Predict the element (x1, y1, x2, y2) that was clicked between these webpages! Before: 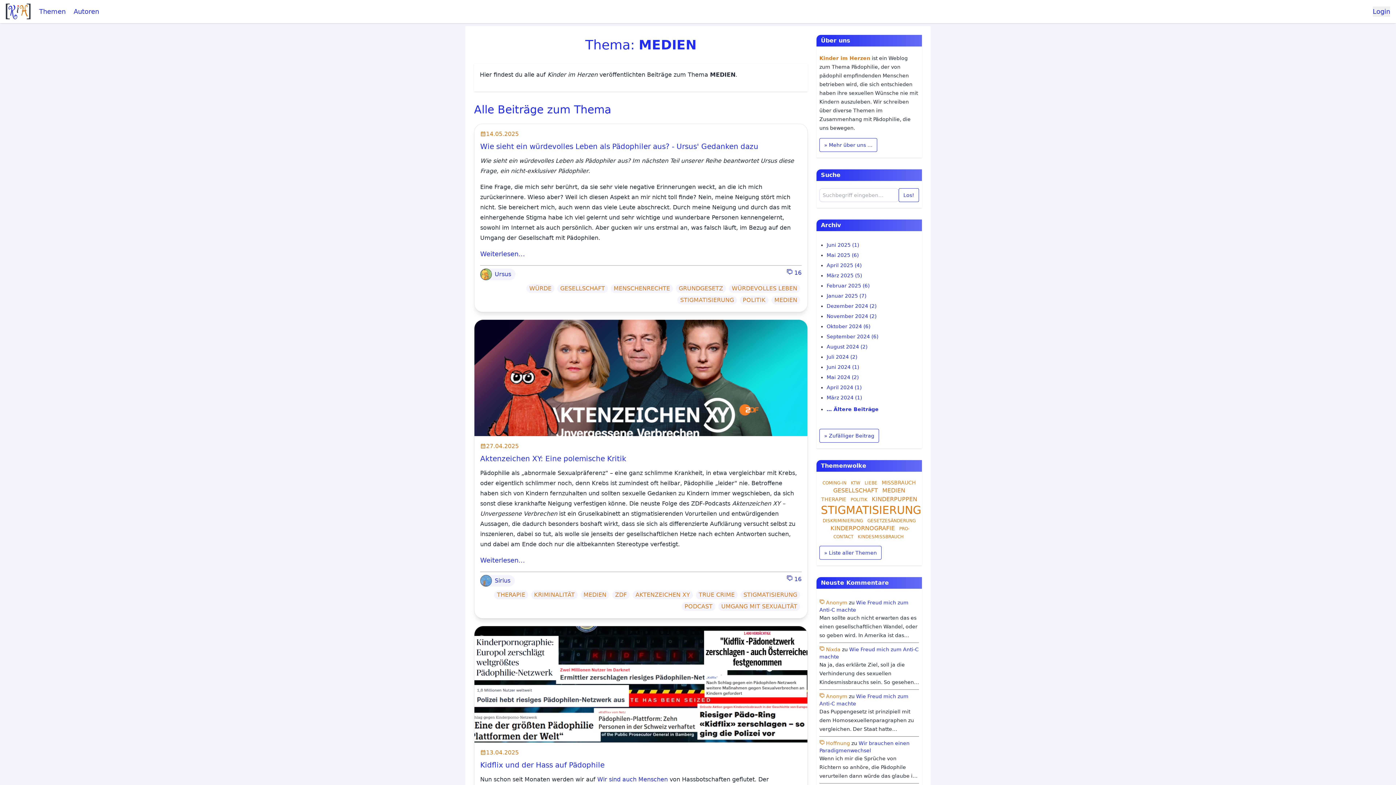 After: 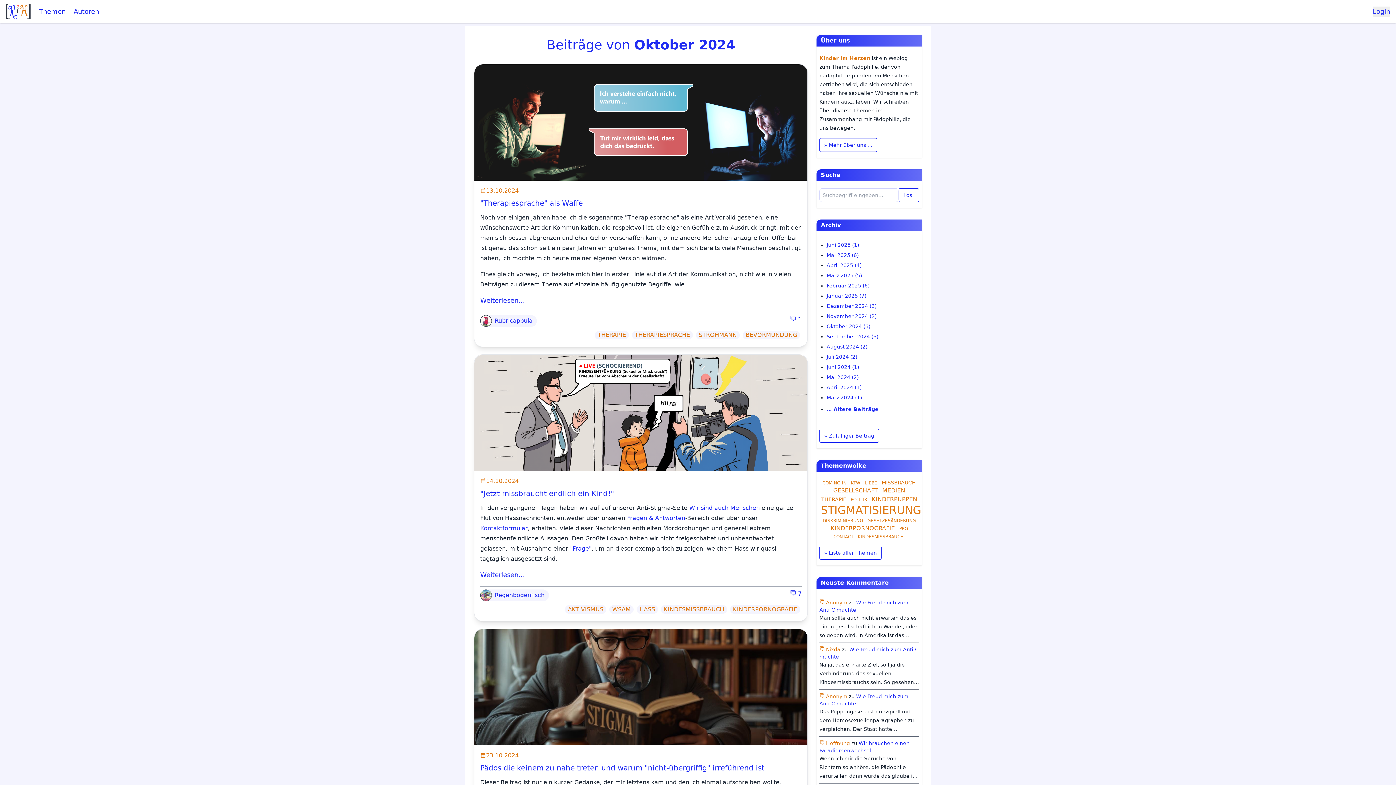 Action: bbox: (826, 323, 870, 329) label: Oktober 2024 (6)